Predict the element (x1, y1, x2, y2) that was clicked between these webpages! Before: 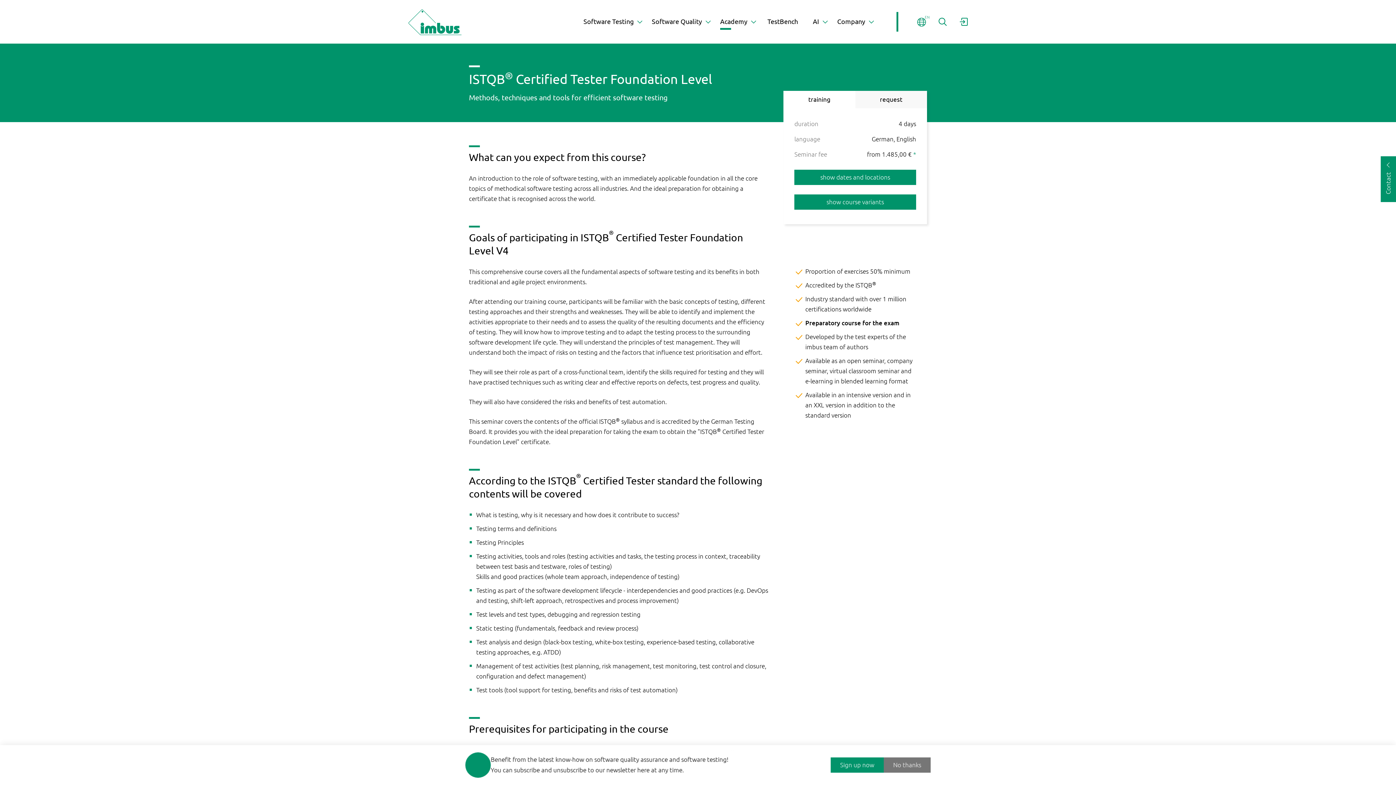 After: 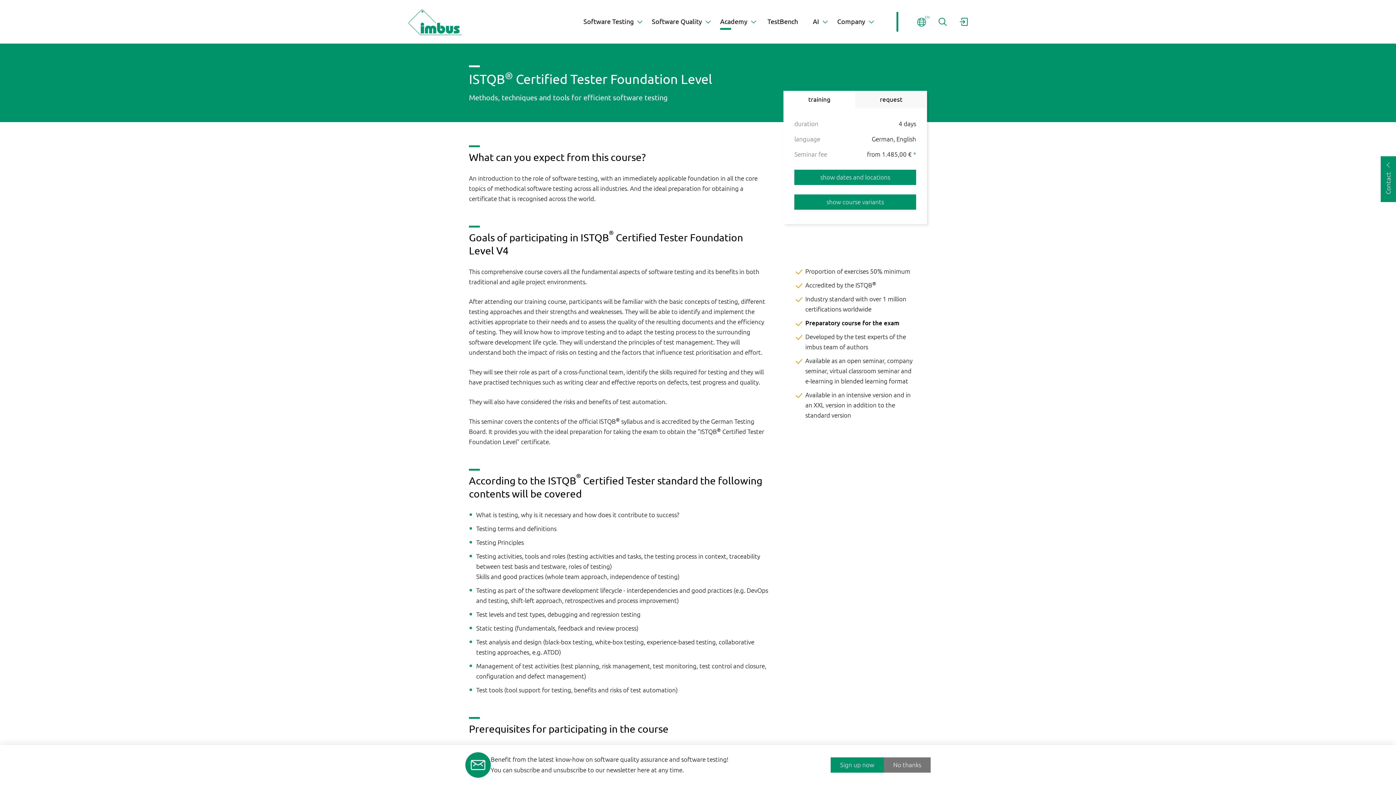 Action: bbox: (783, 90, 855, 108) label: training